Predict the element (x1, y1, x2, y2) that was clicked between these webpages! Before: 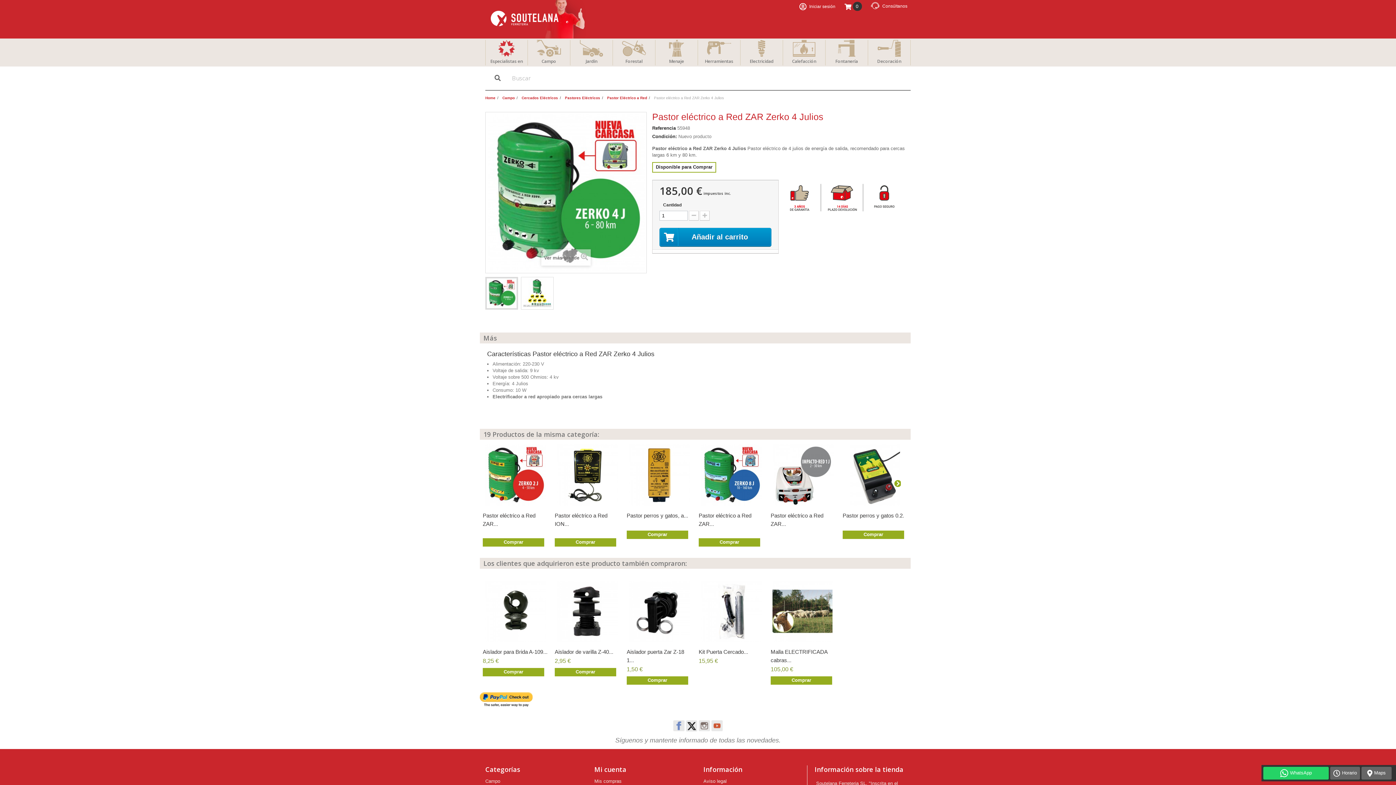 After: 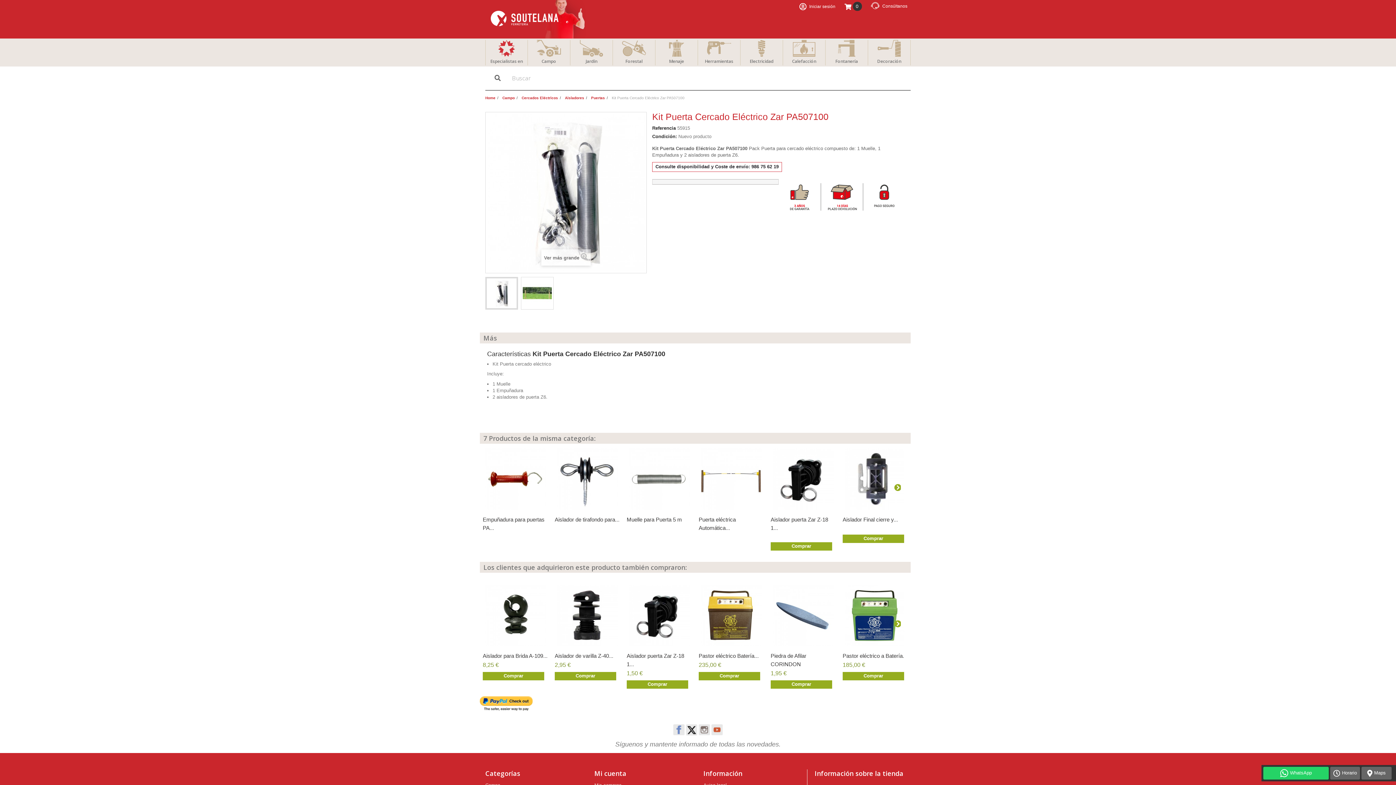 Action: bbox: (698, 579, 763, 643)